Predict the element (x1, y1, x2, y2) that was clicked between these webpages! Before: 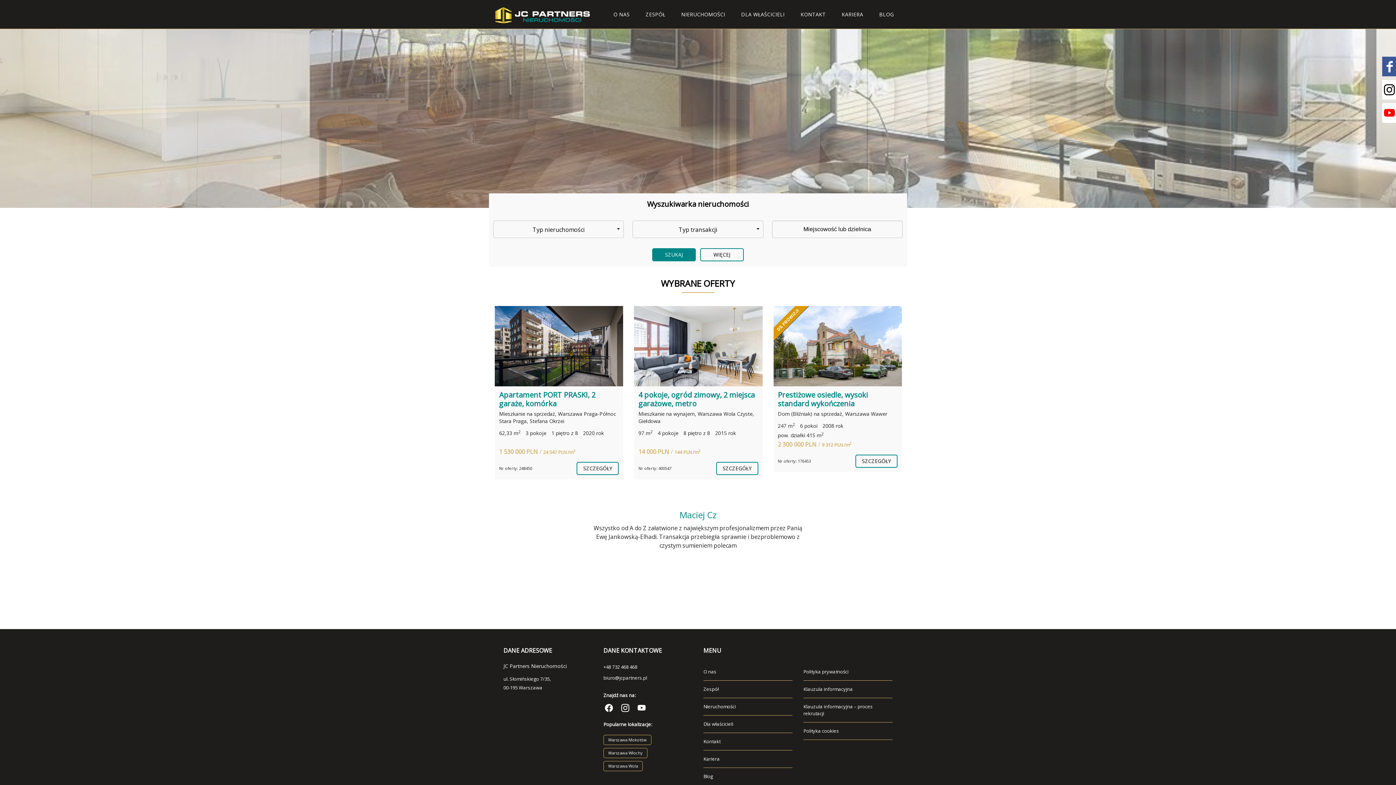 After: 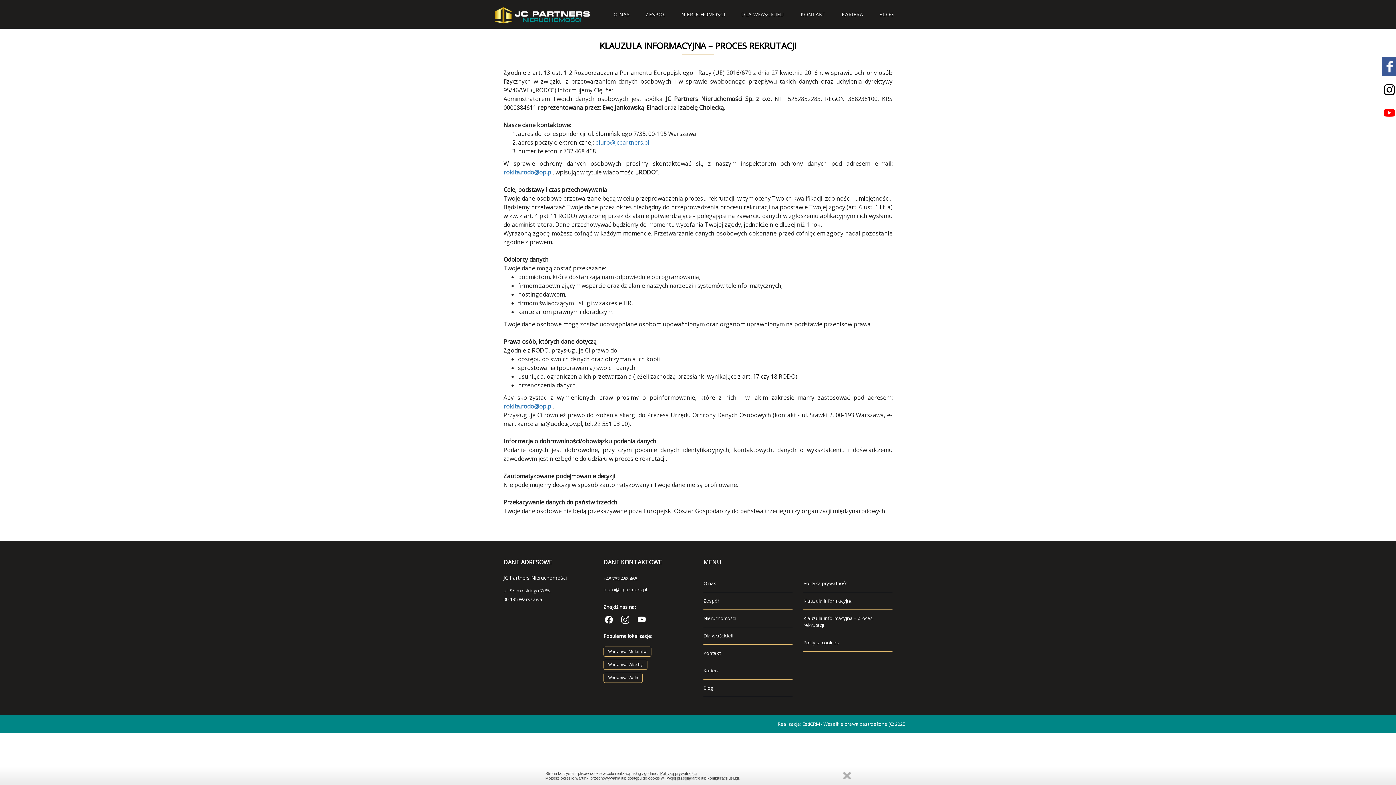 Action: bbox: (803, 698, 892, 722) label: Klauzula informacyjna – proces rekrutacji